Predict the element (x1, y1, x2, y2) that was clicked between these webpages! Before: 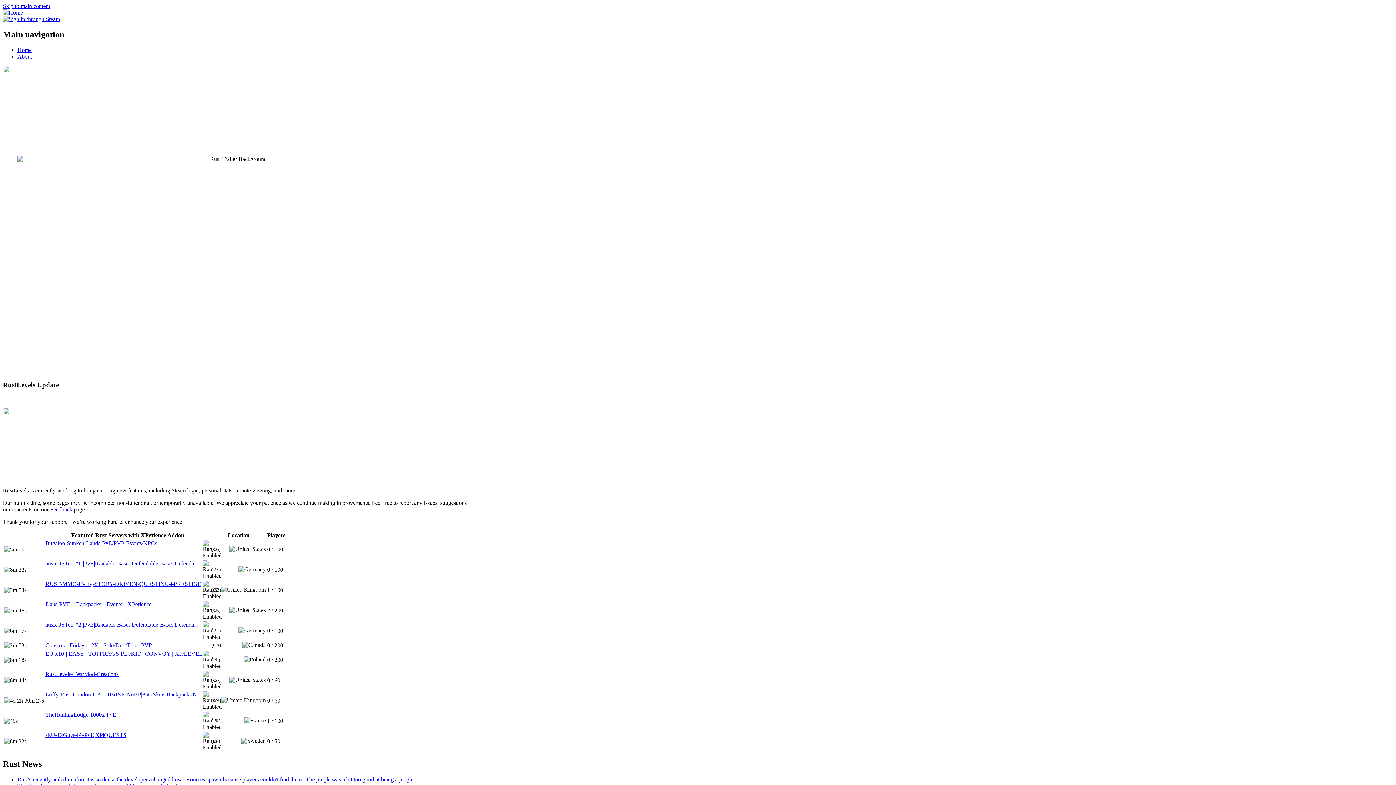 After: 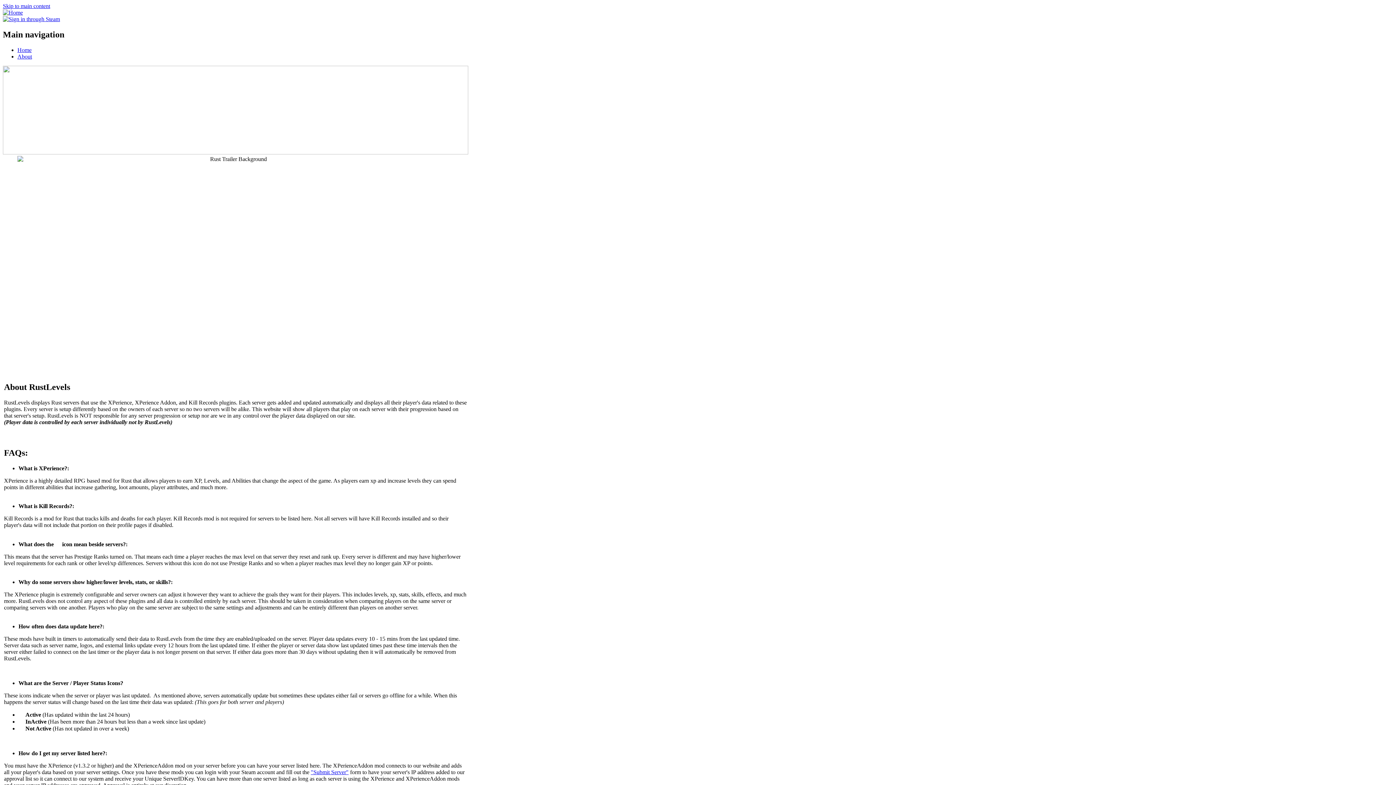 Action: bbox: (17, 53, 32, 59) label: About